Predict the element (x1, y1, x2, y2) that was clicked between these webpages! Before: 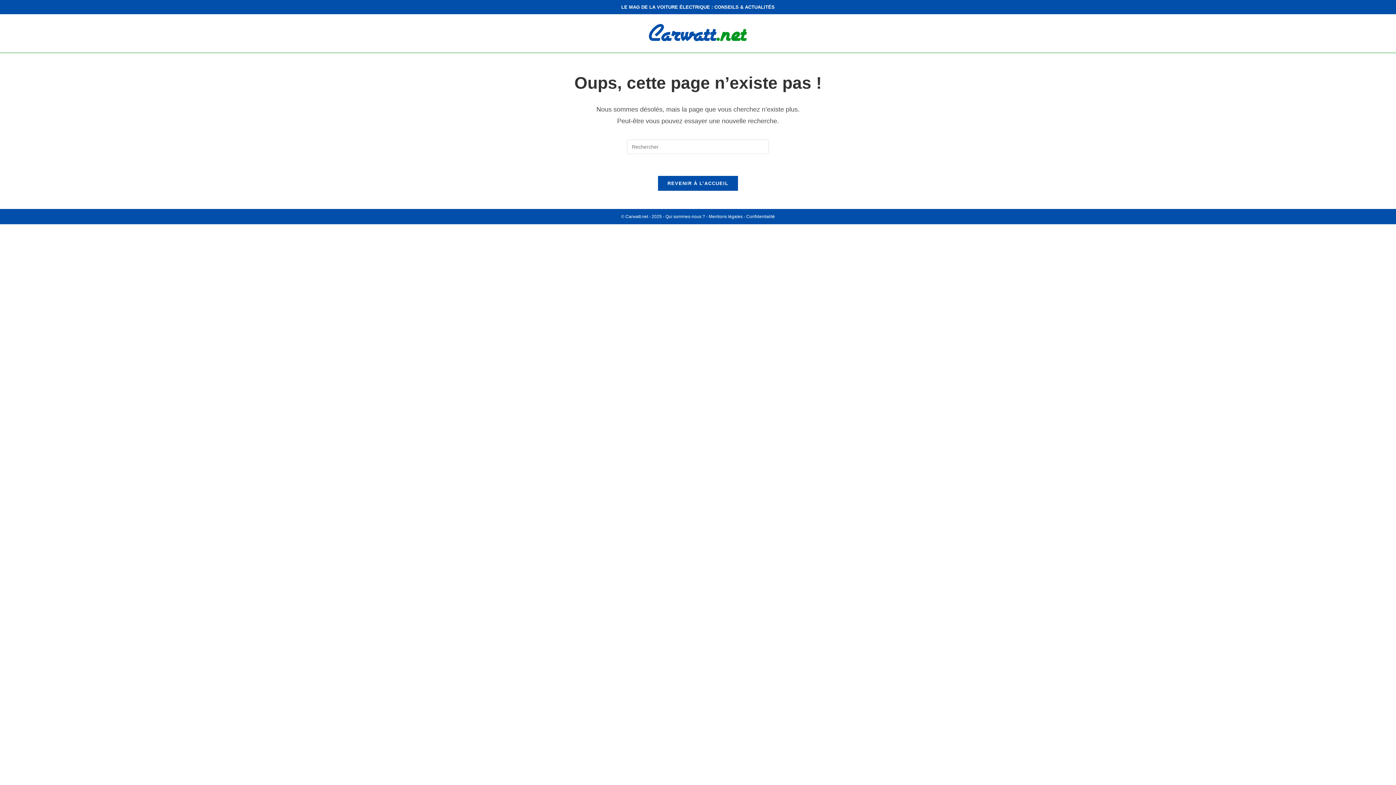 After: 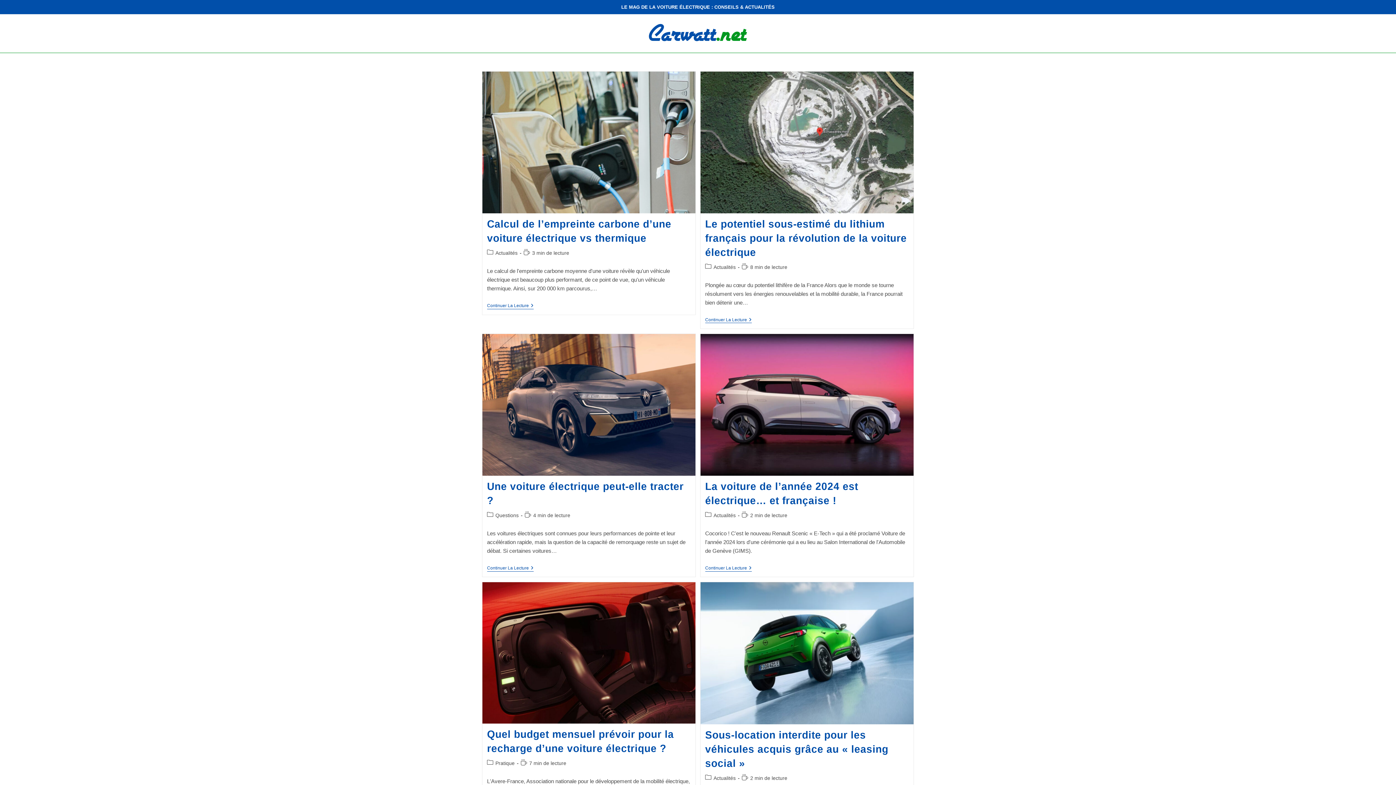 Action: label: REVENIR À L’ACCUEIL bbox: (658, 176, 738, 190)